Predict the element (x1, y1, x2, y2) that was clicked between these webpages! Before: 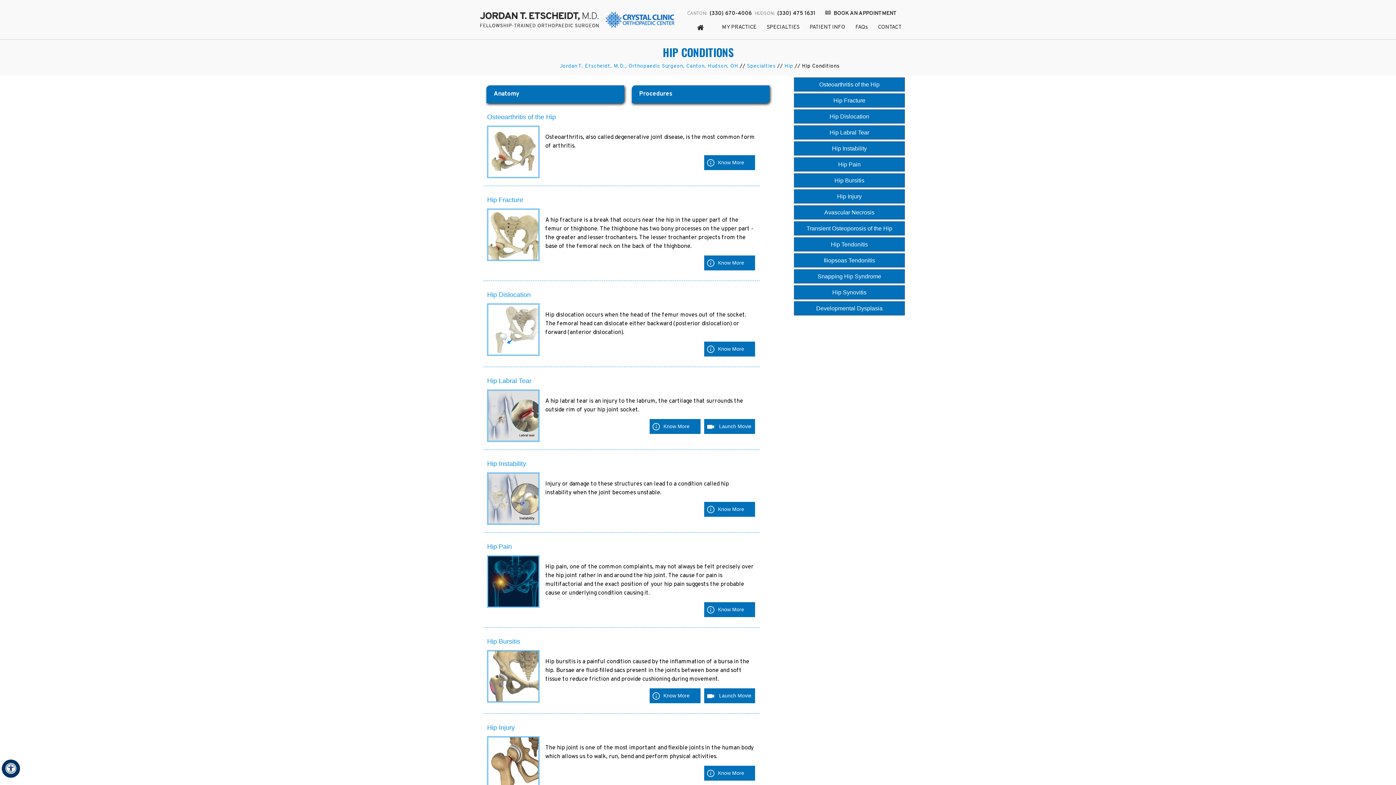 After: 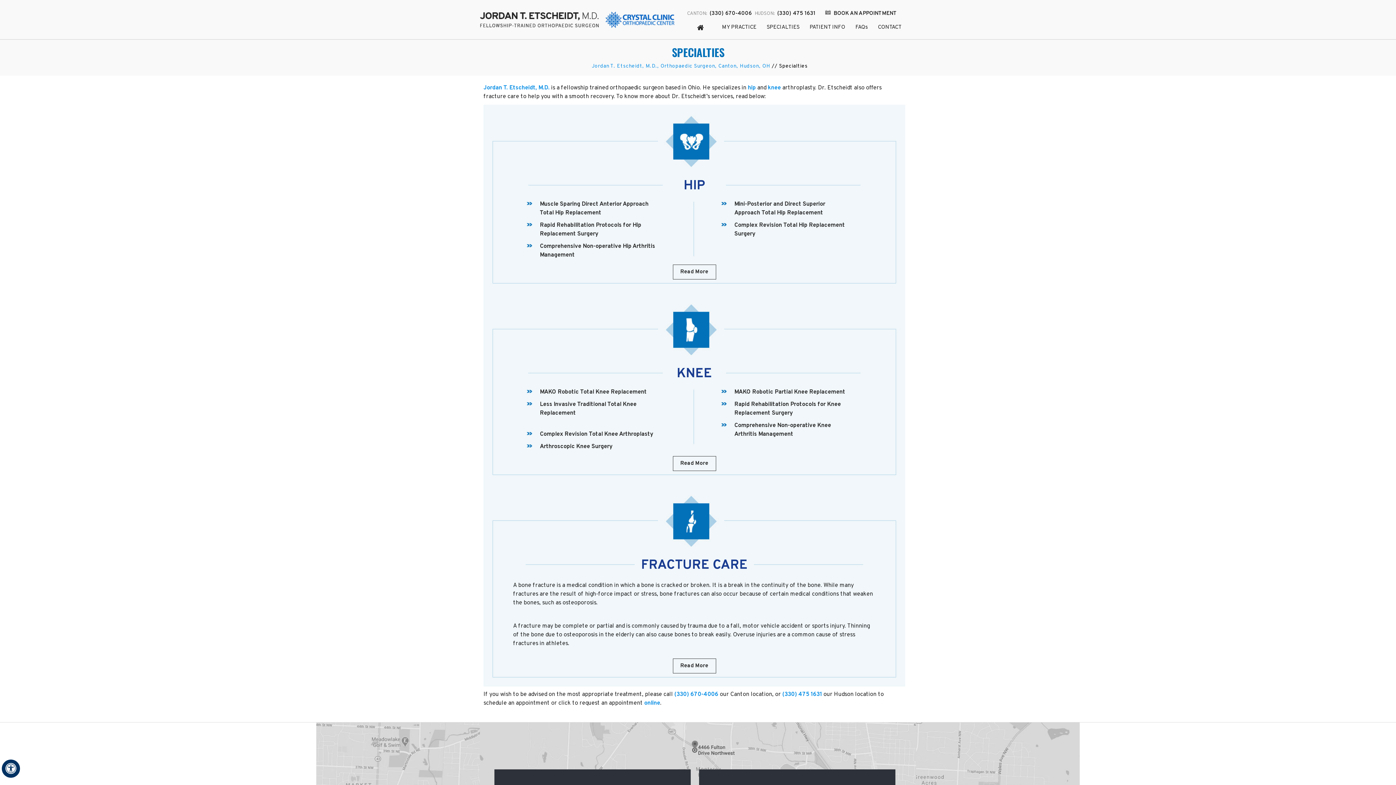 Action: bbox: (747, 63, 776, 69) label: Specialties